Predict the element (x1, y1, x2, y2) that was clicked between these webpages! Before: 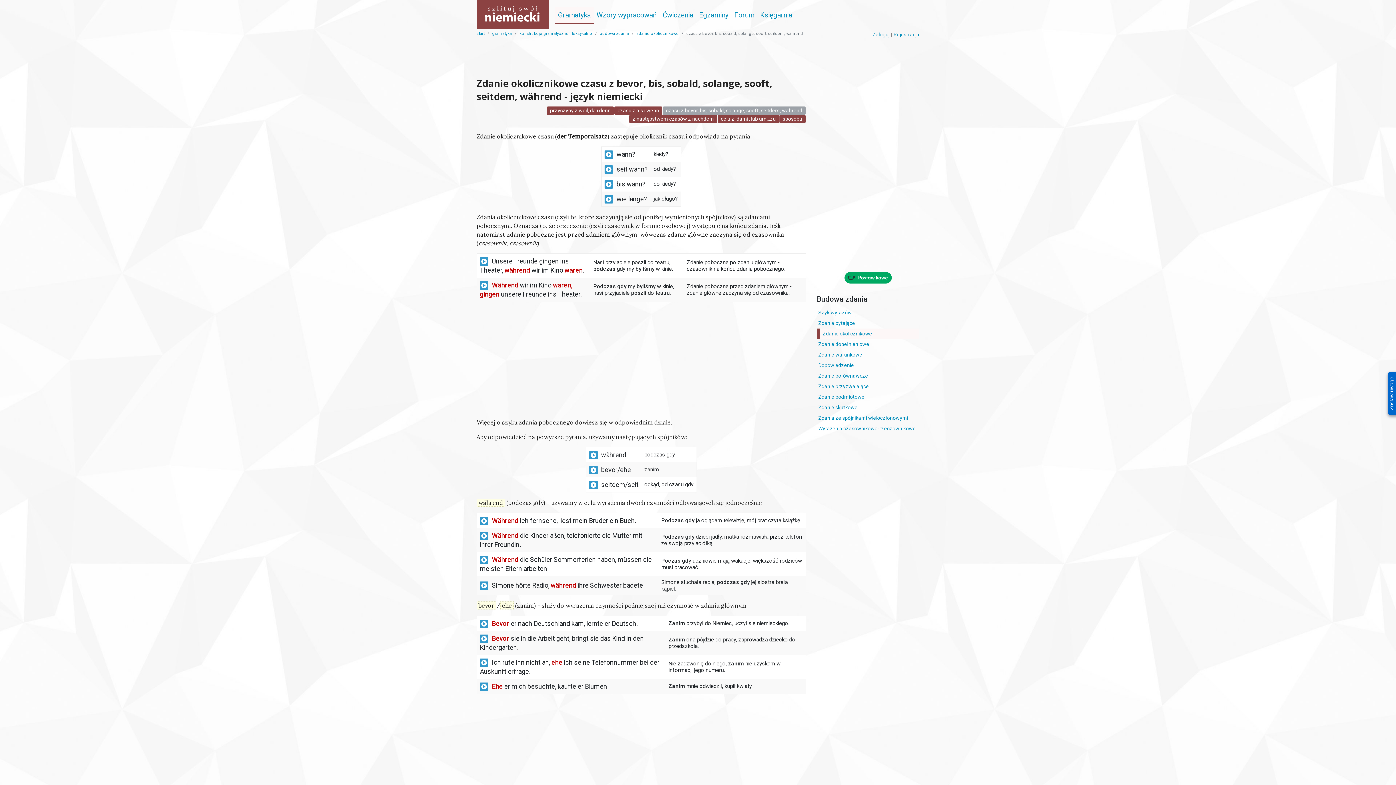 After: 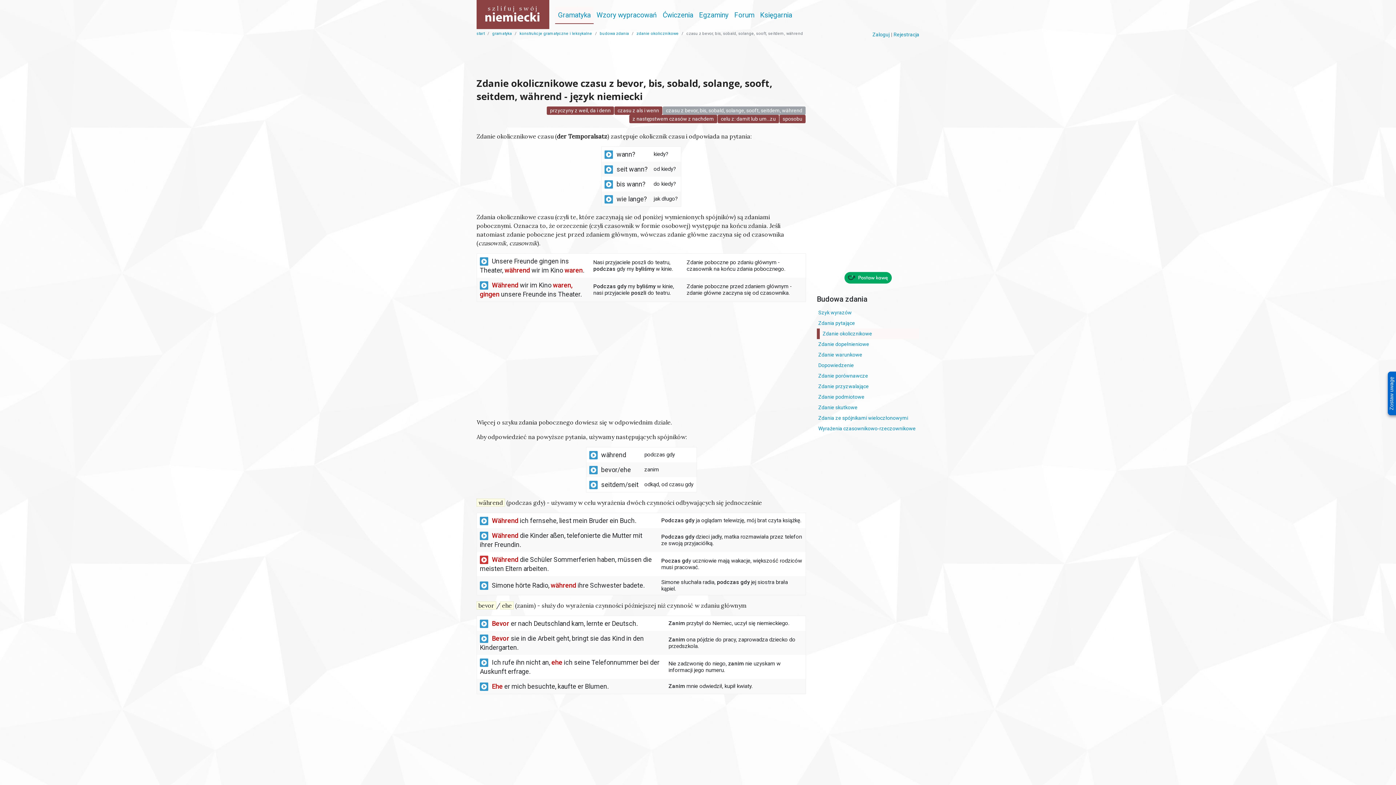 Action: bbox: (480, 556, 488, 564) label: play